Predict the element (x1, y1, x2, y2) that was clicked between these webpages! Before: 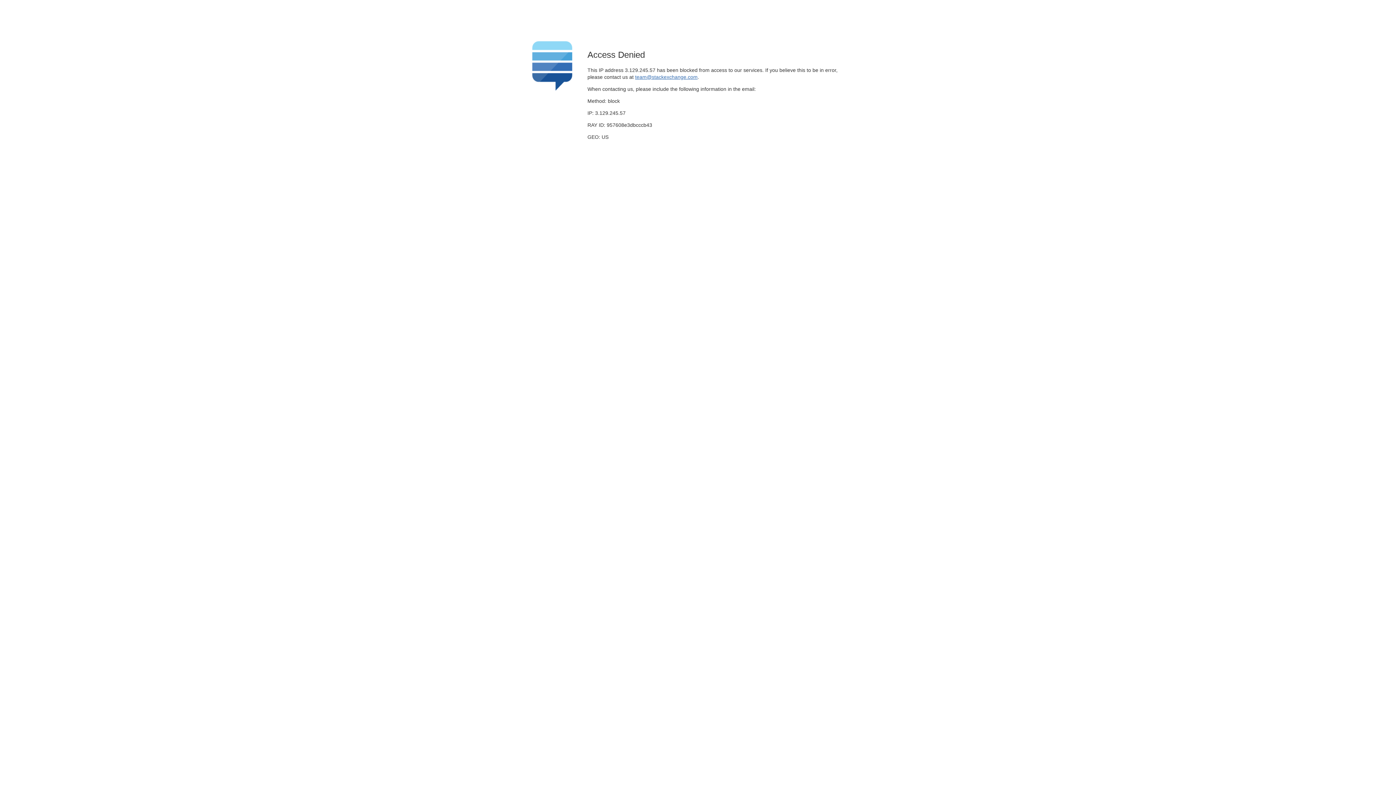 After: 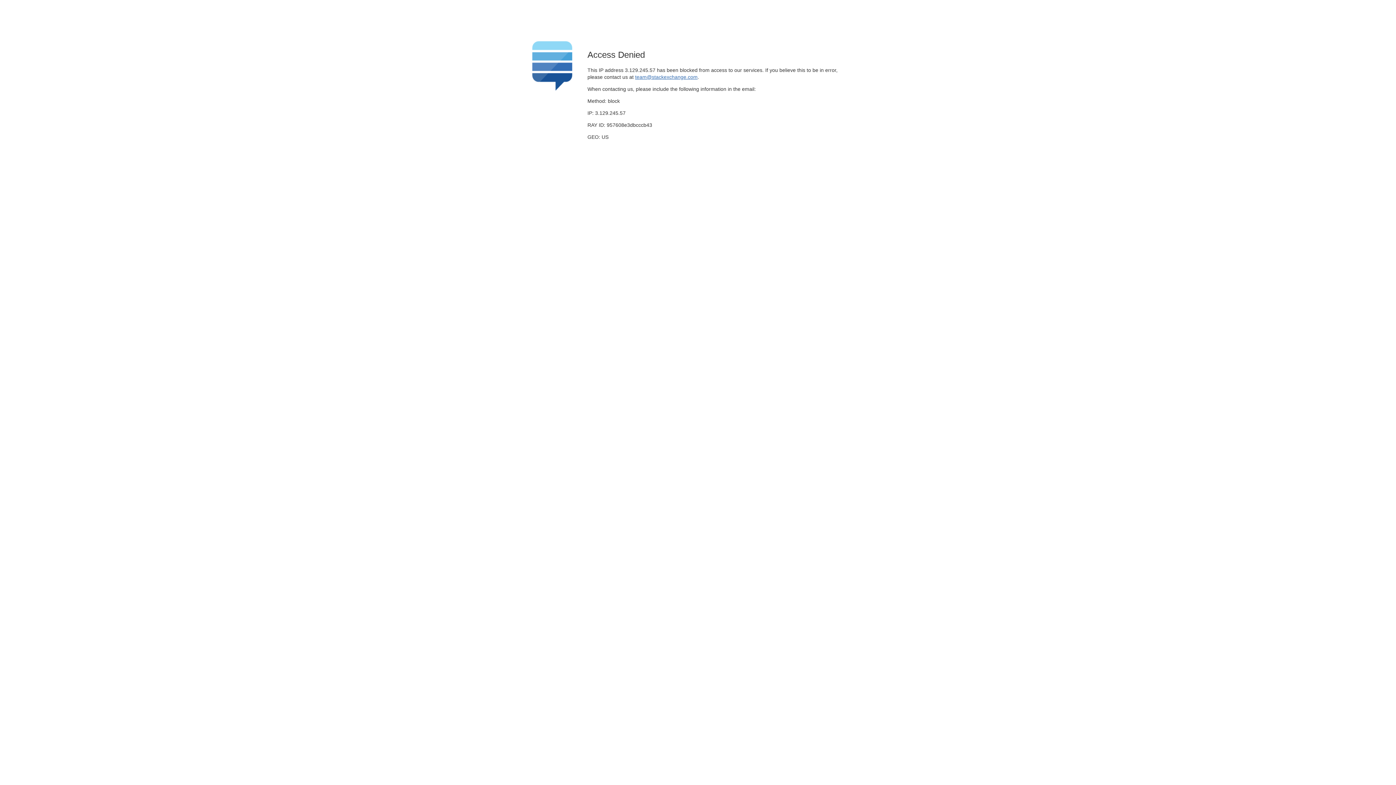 Action: label: team@stackexchange.com bbox: (635, 74, 697, 79)